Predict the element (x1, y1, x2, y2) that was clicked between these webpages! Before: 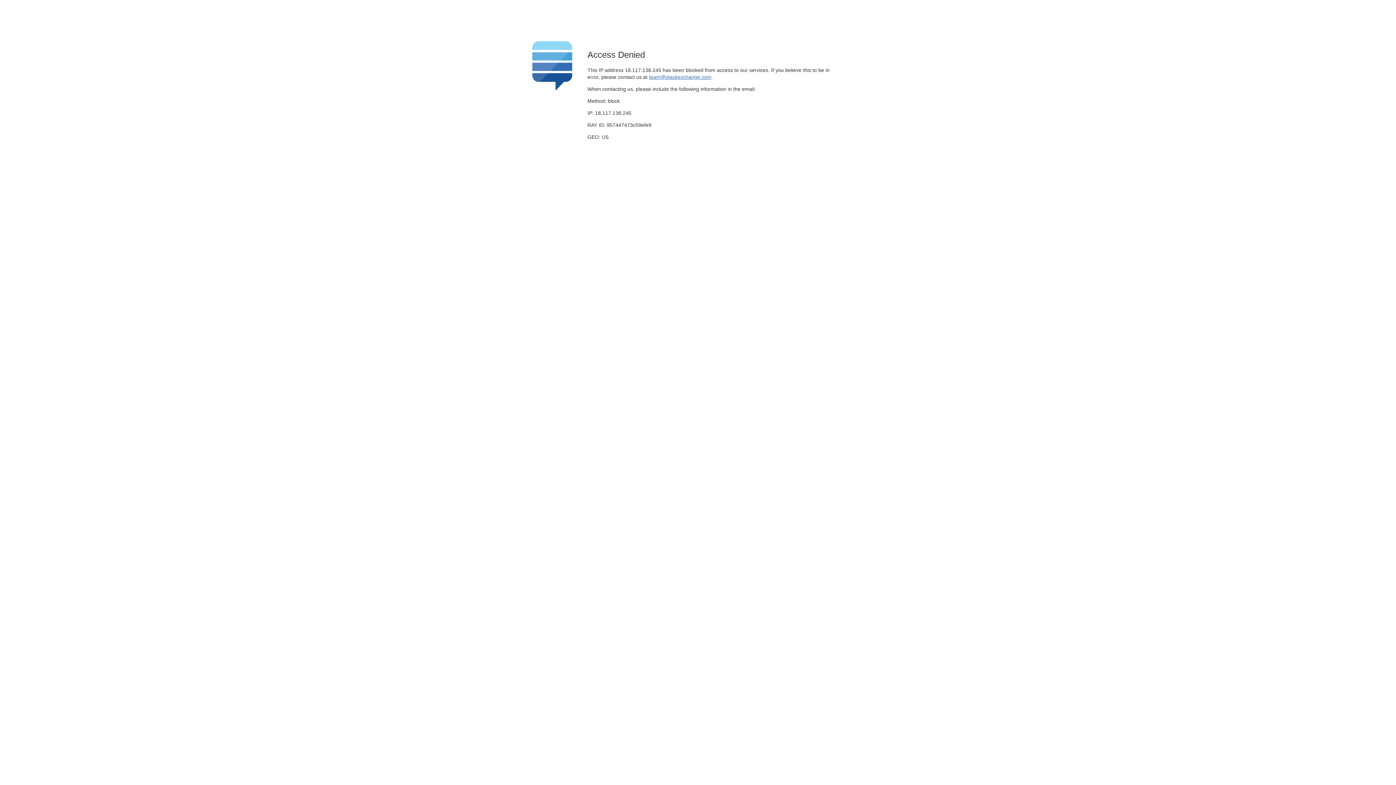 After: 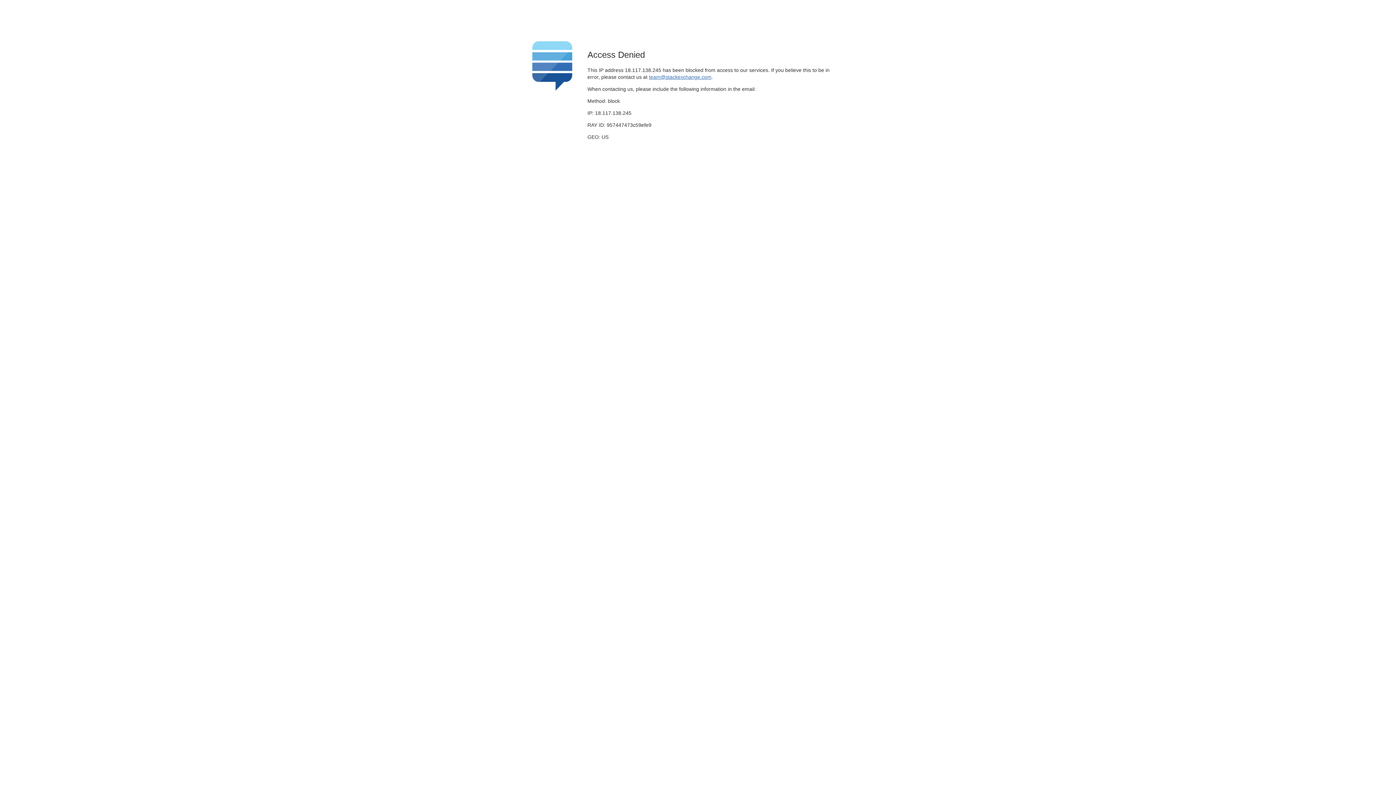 Action: label: team@stackexchange.com bbox: (649, 74, 711, 79)